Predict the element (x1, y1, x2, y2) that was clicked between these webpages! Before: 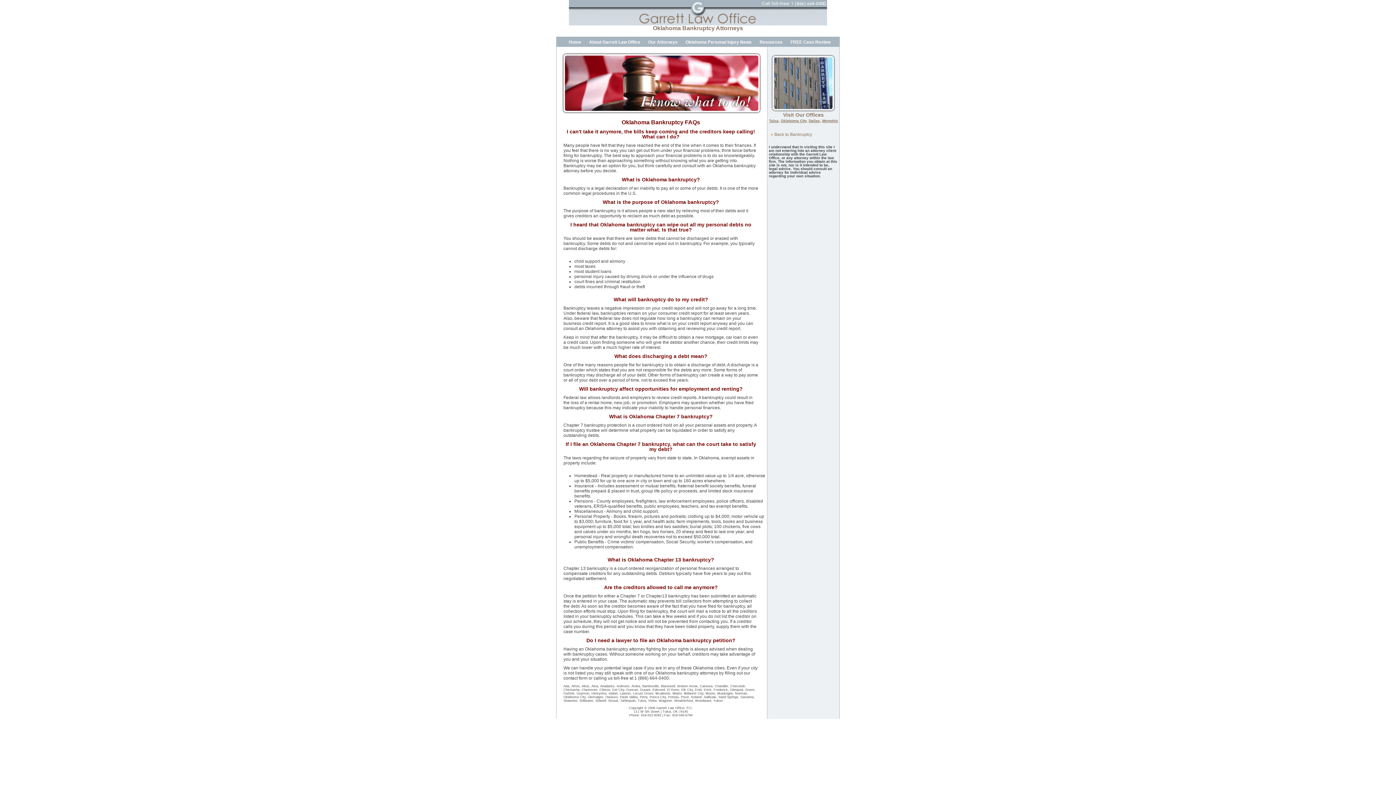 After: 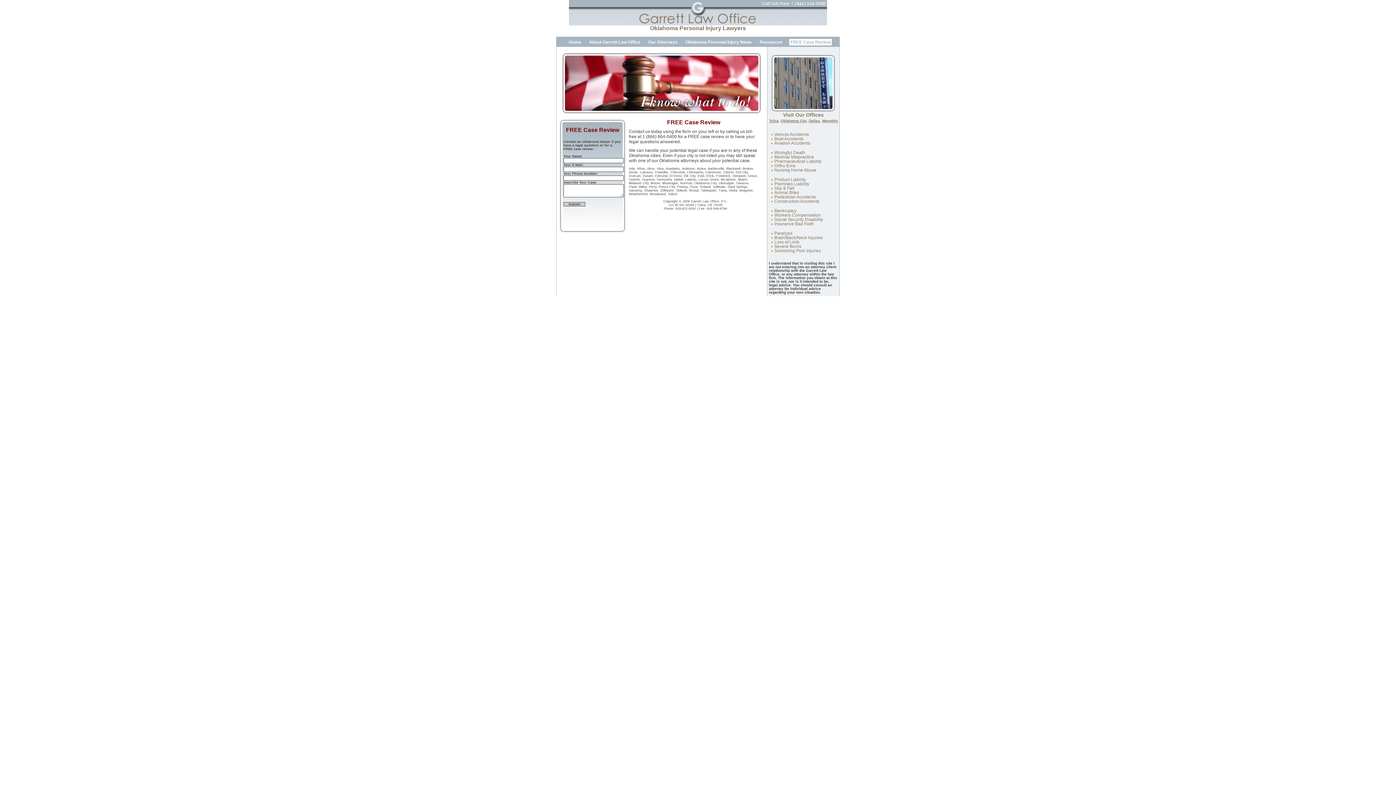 Action: label: FREE Case Review bbox: (789, 38, 831, 45)